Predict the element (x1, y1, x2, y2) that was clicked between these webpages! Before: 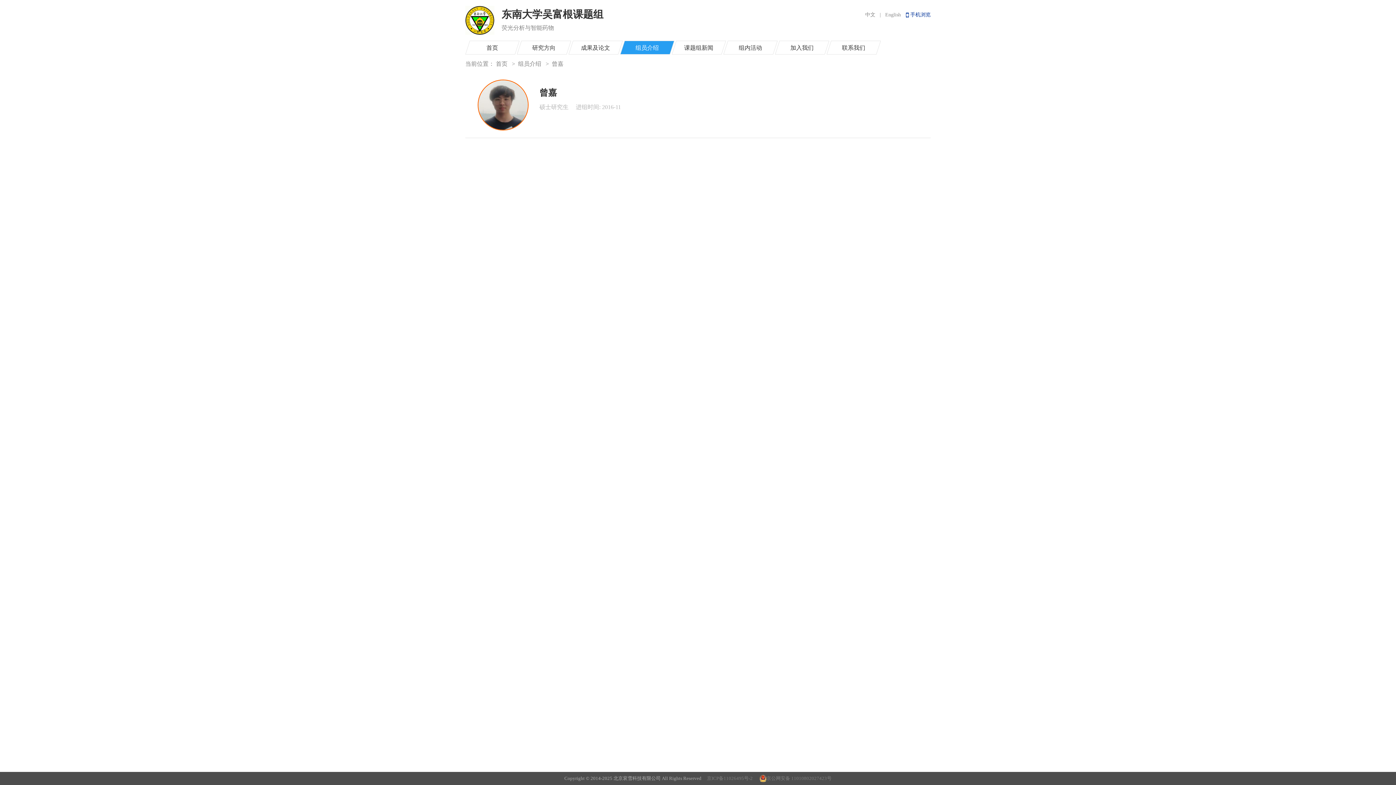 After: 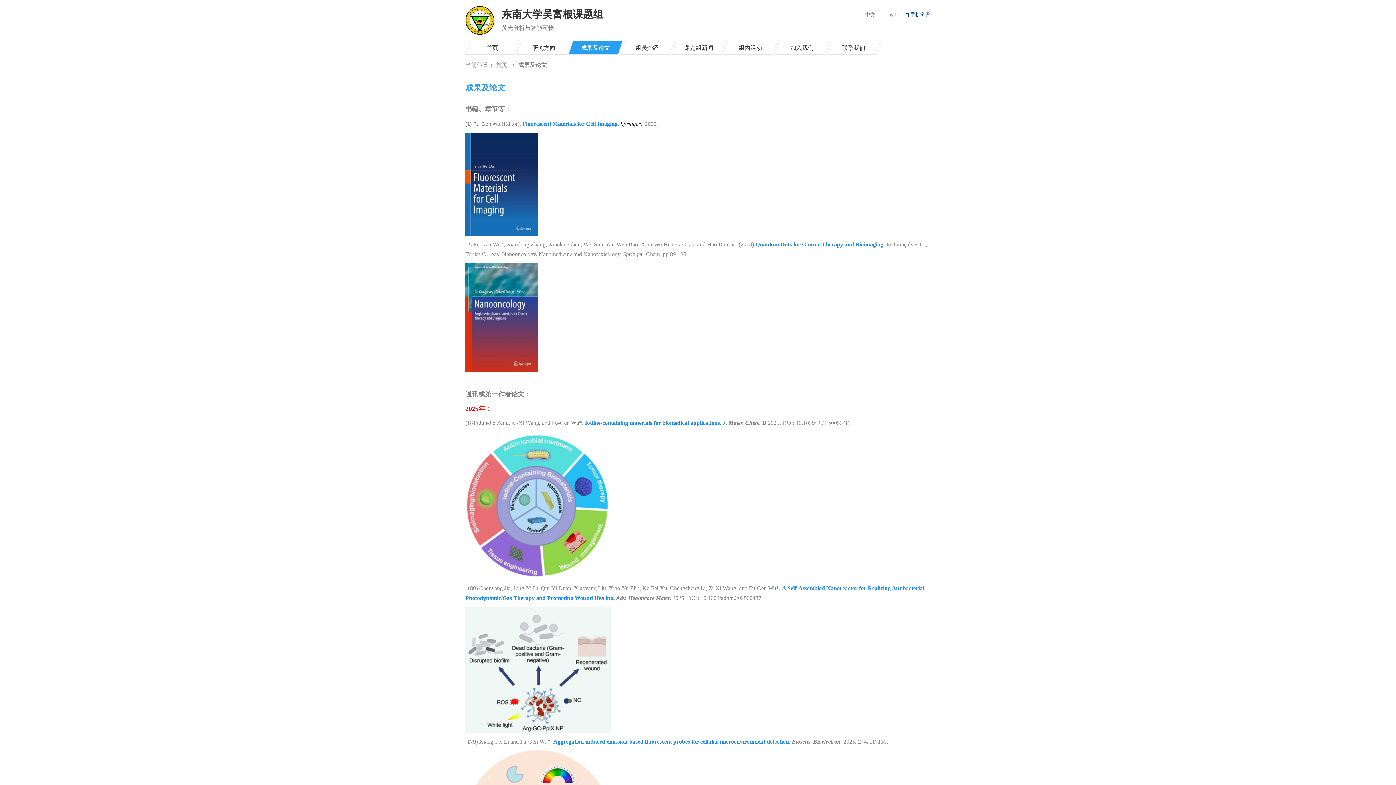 Action: bbox: (568, 41, 622, 54) label: 成果及论文